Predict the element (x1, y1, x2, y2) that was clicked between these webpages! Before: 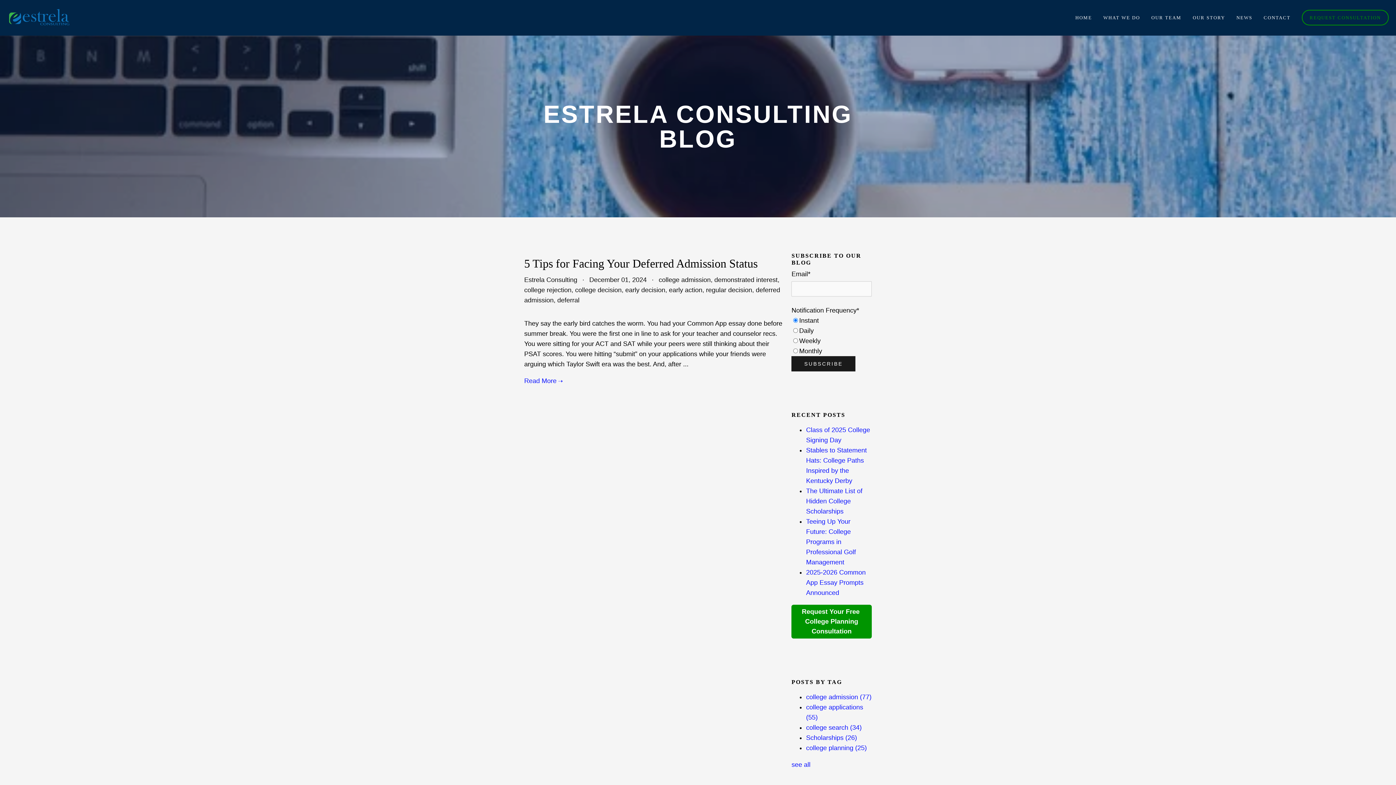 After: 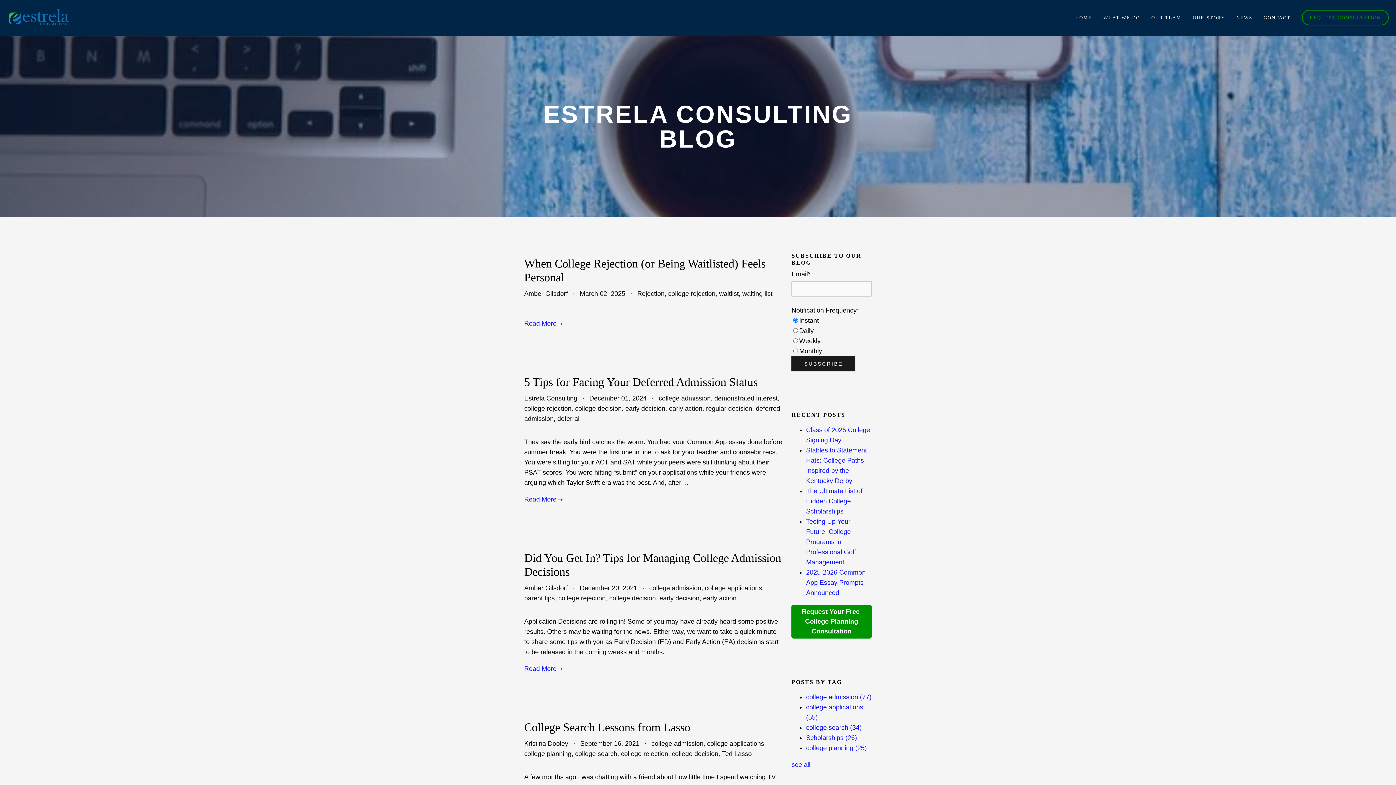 Action: bbox: (524, 286, 571, 293) label: college rejection